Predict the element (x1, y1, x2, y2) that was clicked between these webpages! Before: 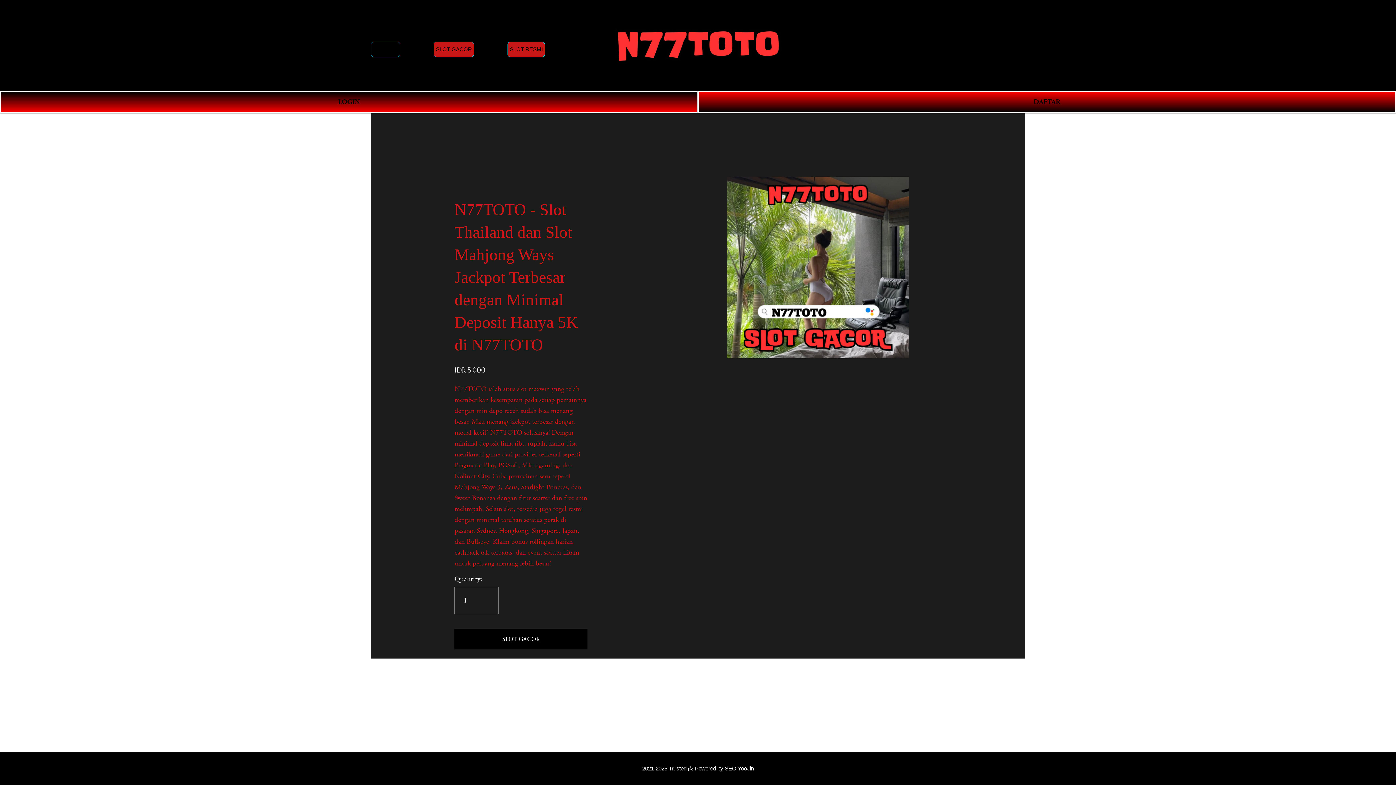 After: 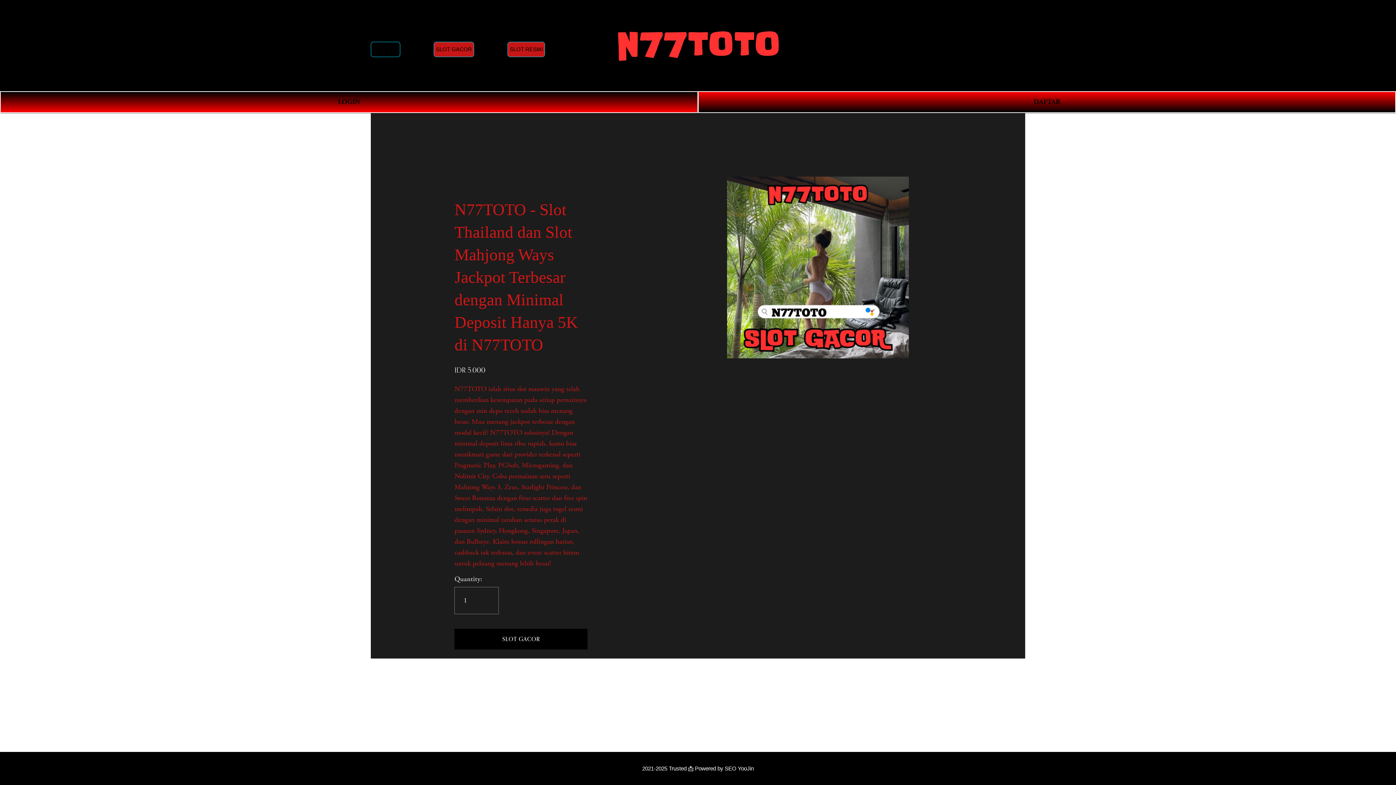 Action: label: SLOT GACOR bbox: (433, 41, 474, 56)